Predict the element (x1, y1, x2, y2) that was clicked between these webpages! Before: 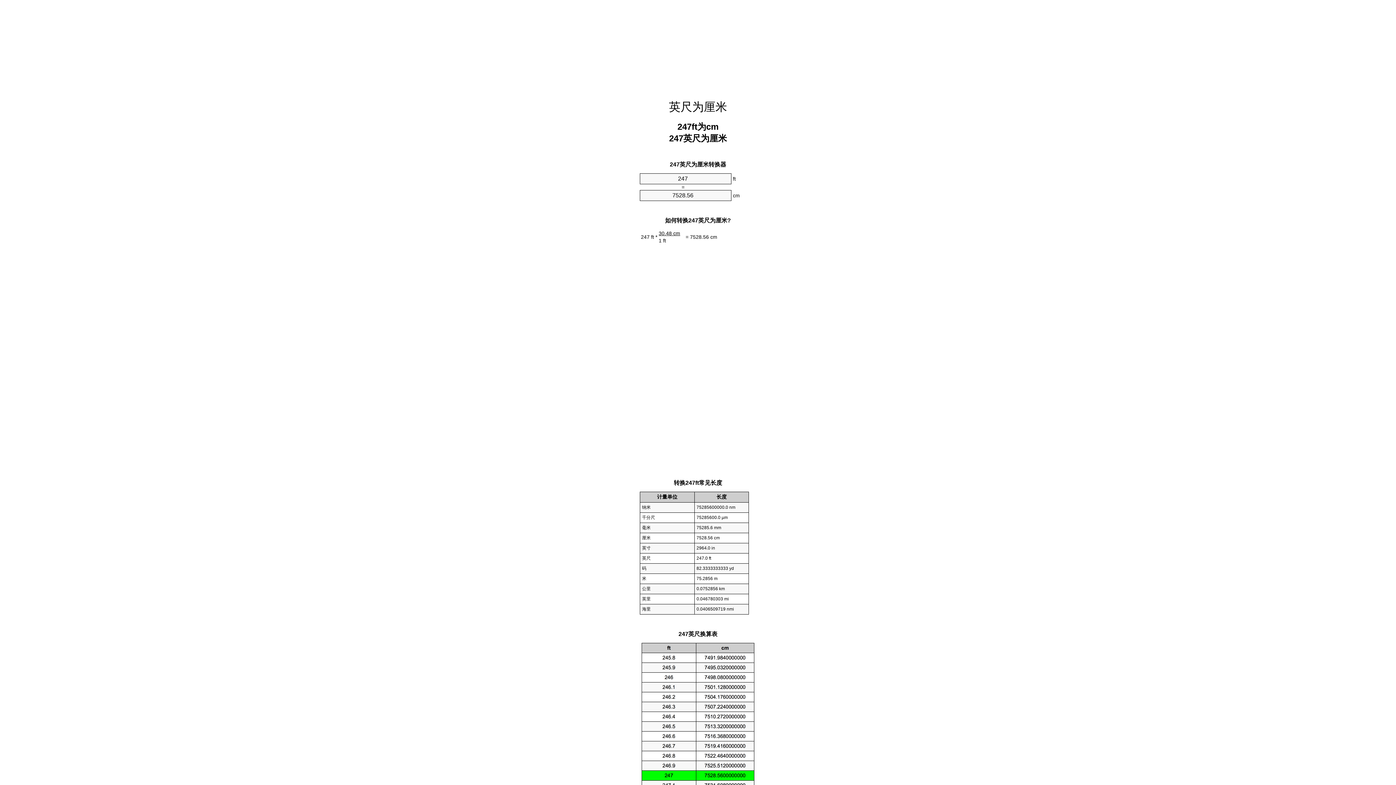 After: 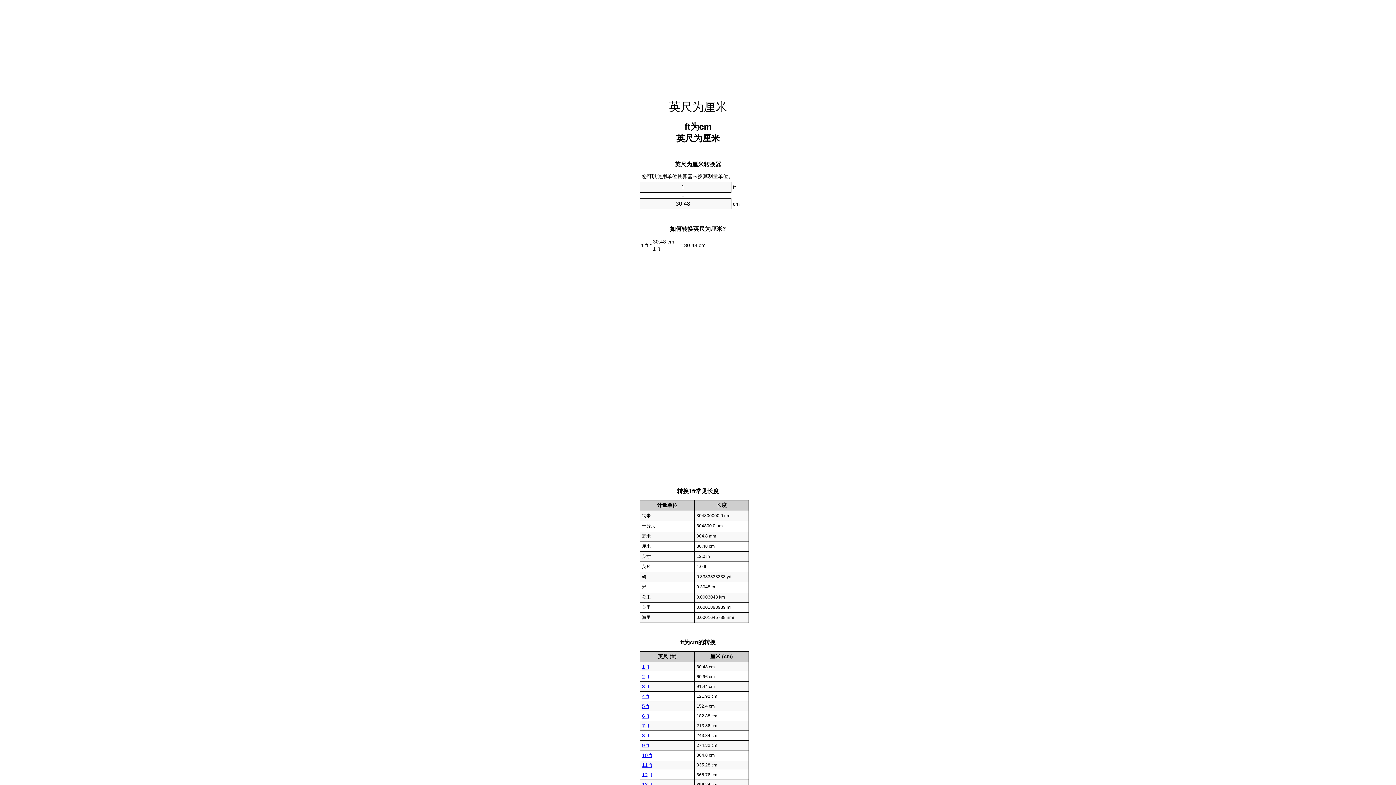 Action: bbox: (669, 100, 727, 113) label: 英尺为厘米